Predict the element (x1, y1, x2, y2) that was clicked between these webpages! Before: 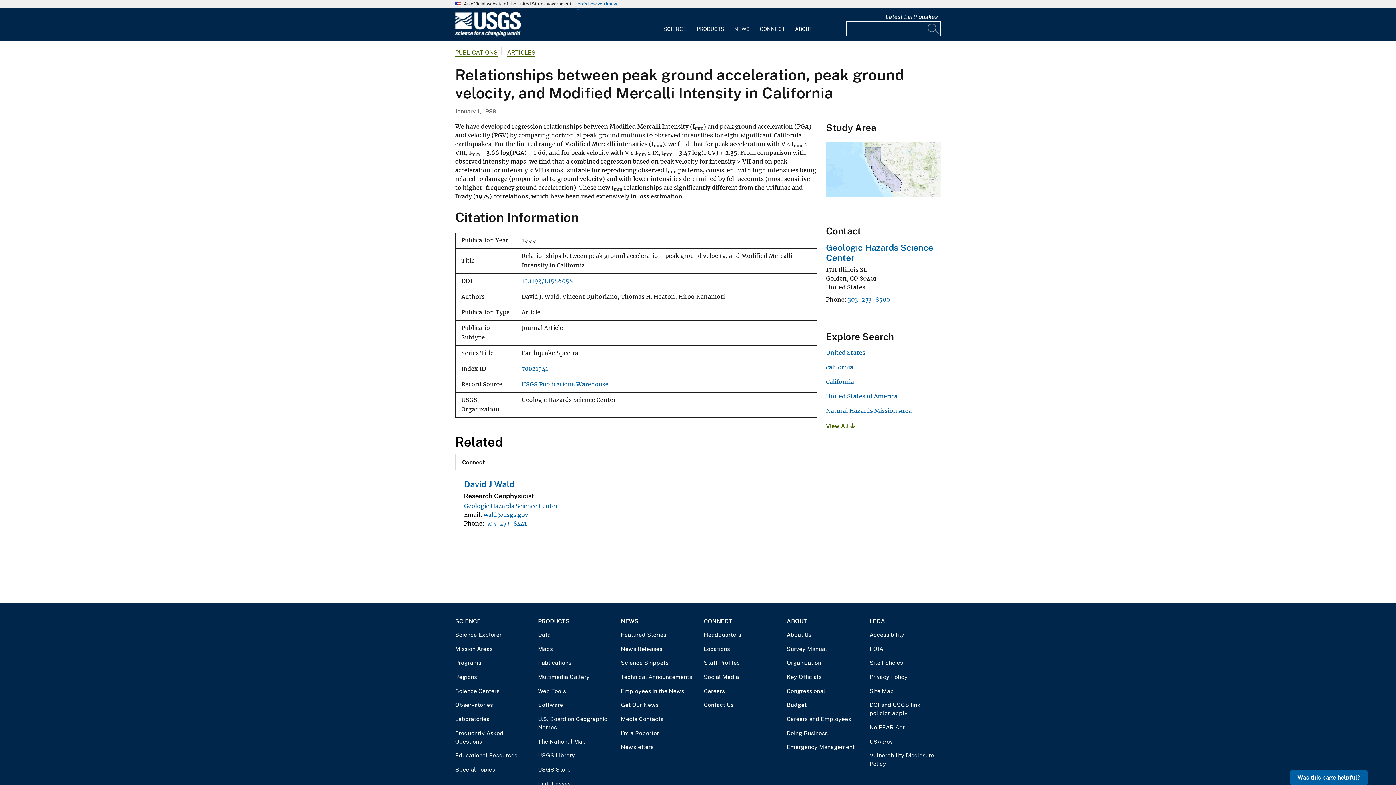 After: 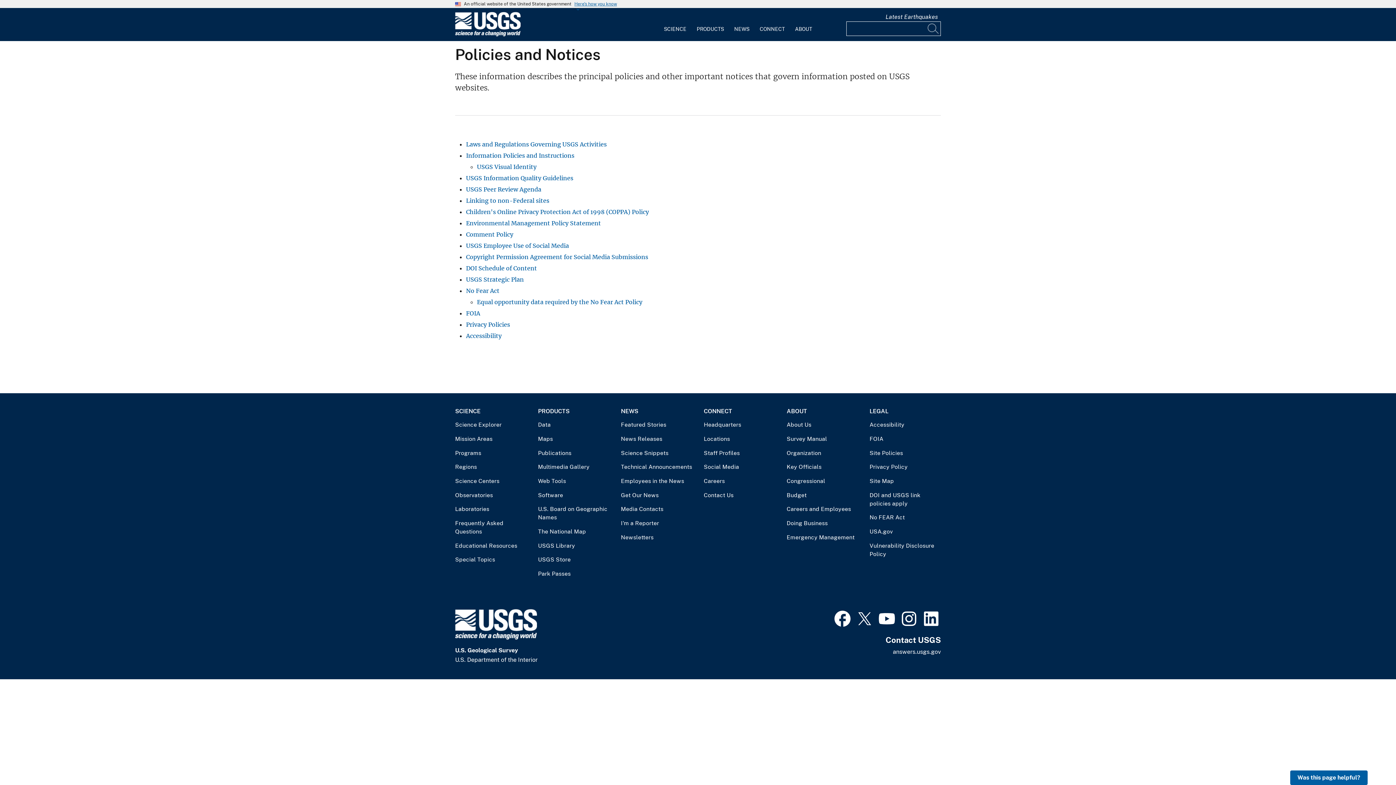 Action: bbox: (869, 659, 941, 667) label: Site Policies